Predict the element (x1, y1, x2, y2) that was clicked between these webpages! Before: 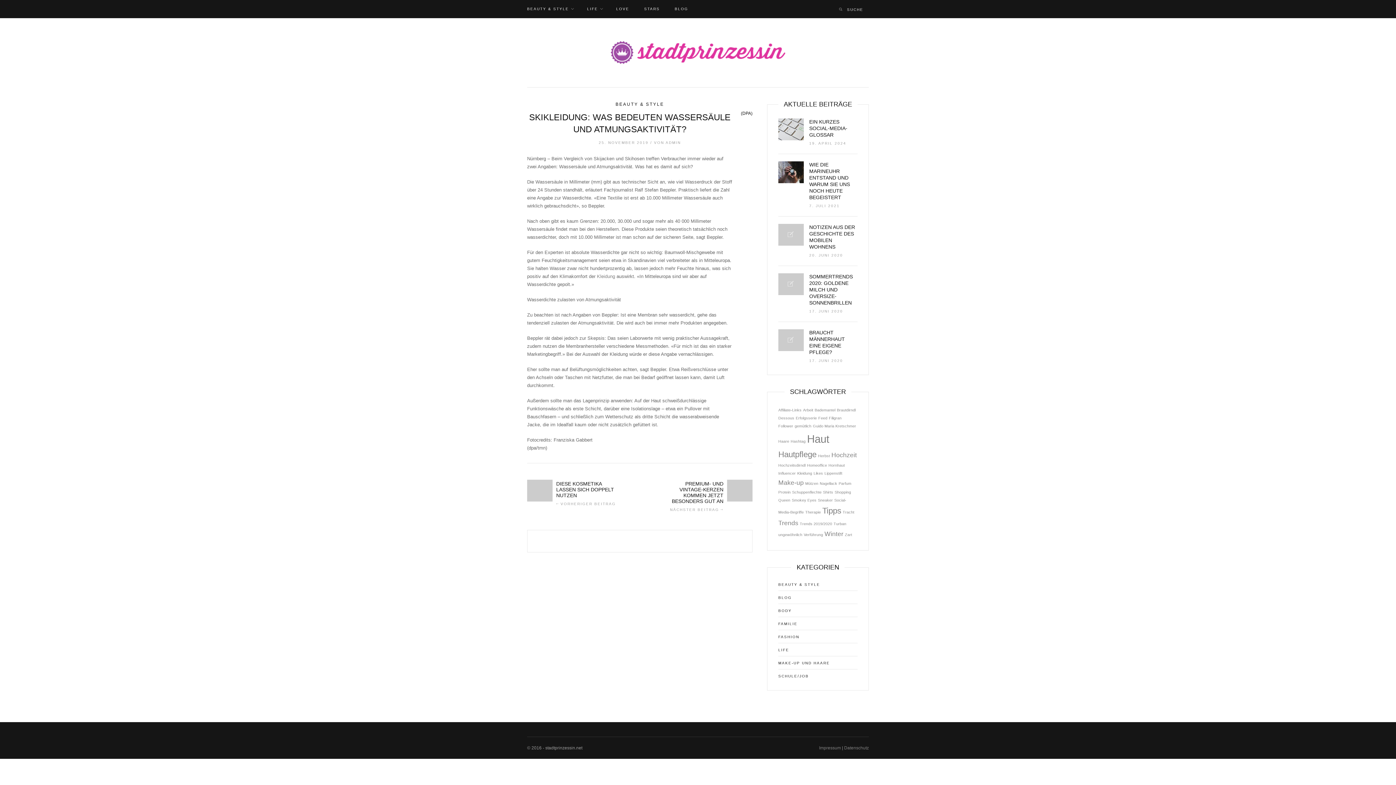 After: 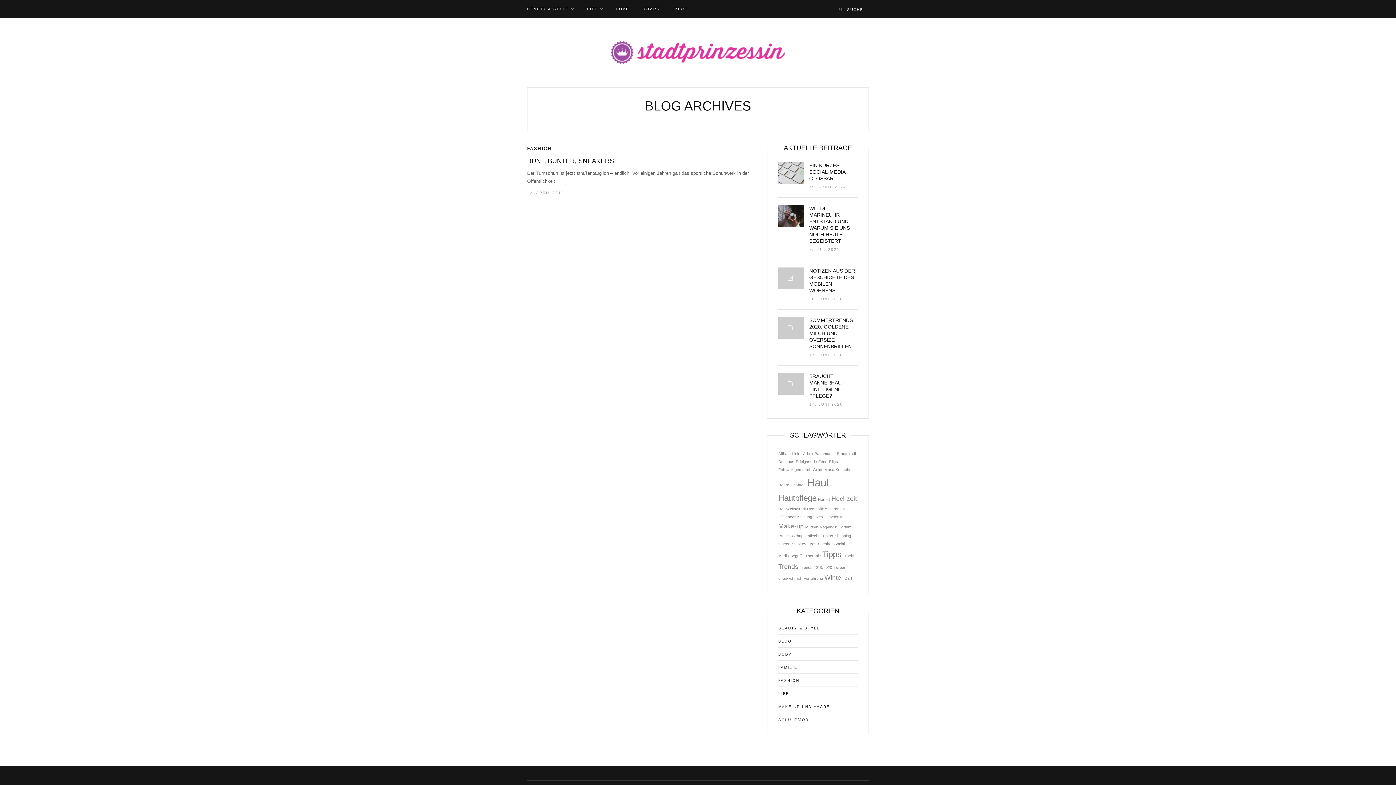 Action: bbox: (818, 498, 833, 502) label: Sneaker (1 Eintrag)